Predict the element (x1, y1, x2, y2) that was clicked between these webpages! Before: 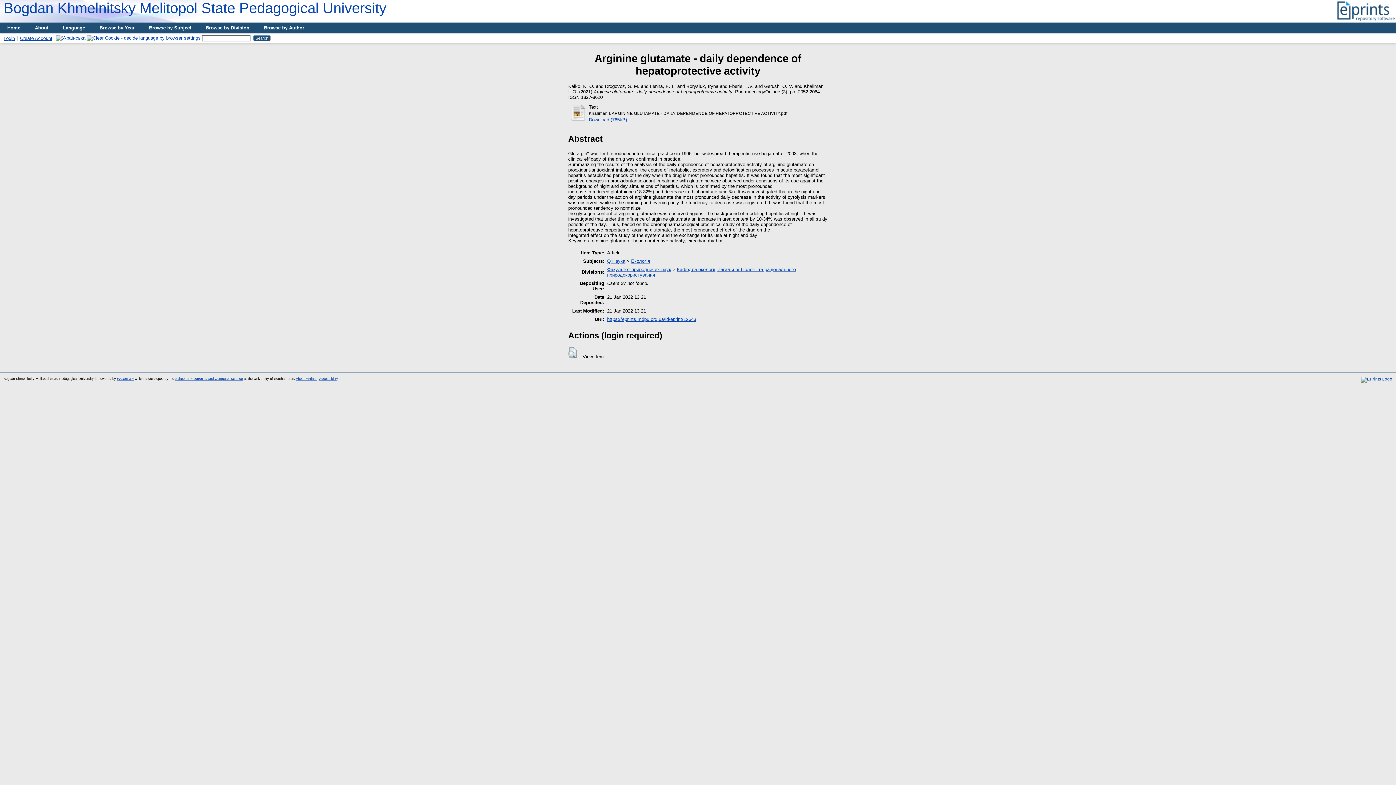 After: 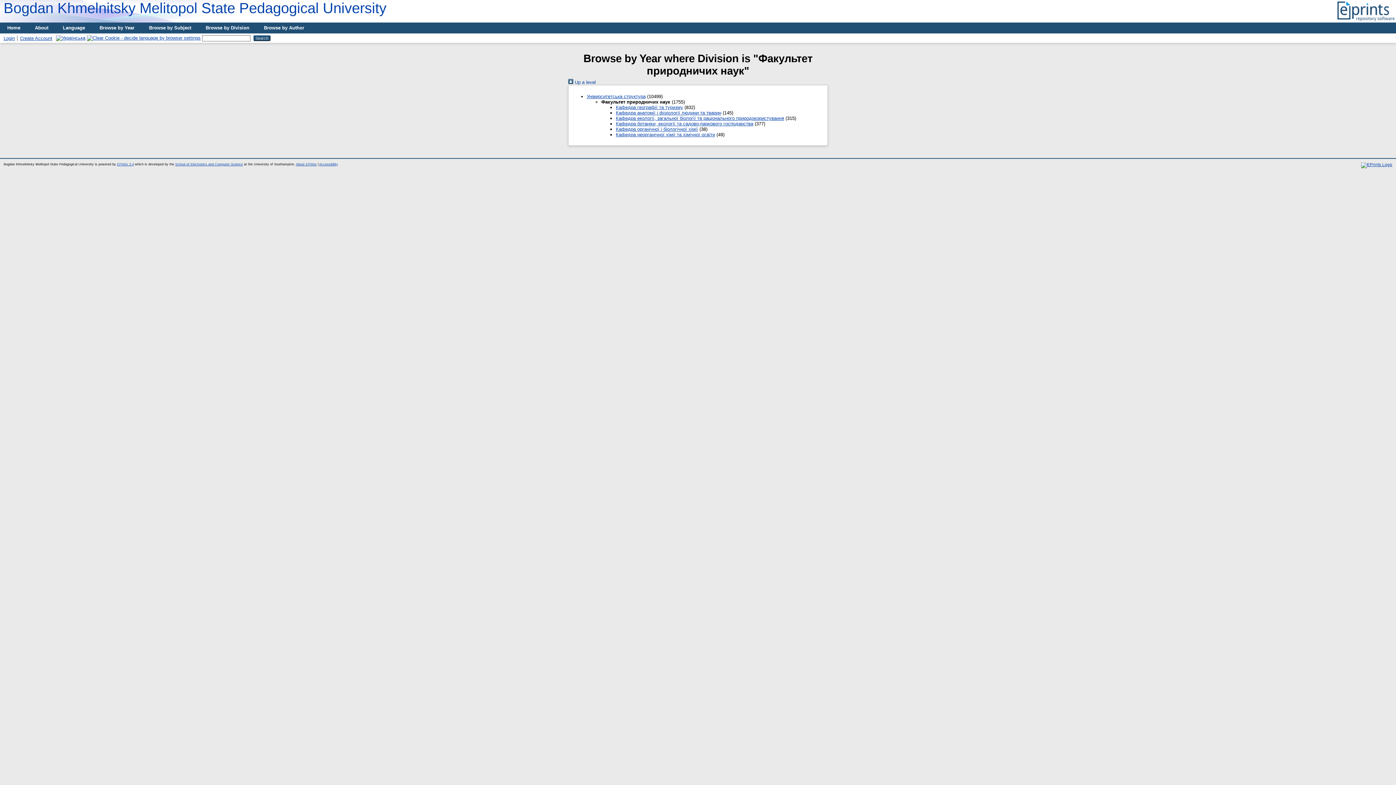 Action: bbox: (607, 266, 671, 272) label: Факультет природничих наук